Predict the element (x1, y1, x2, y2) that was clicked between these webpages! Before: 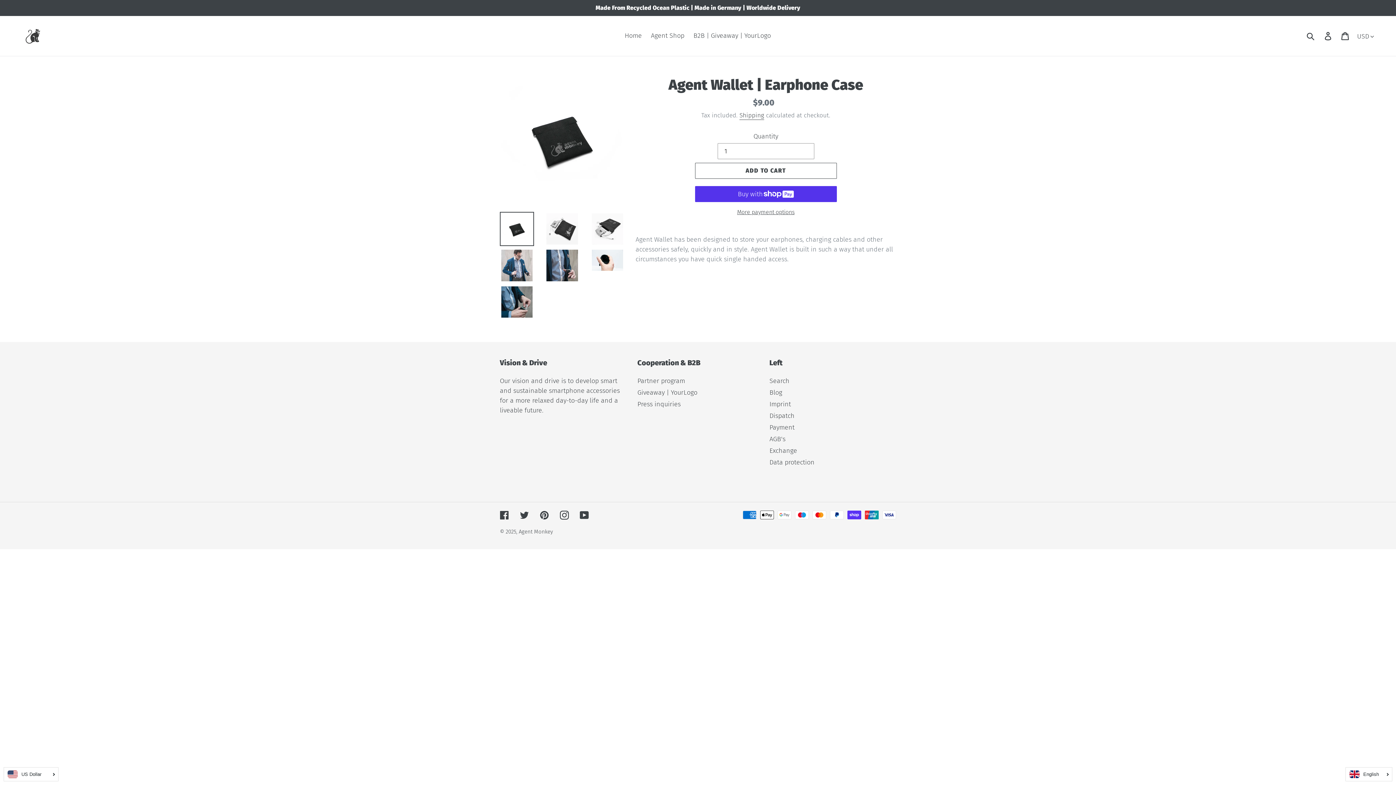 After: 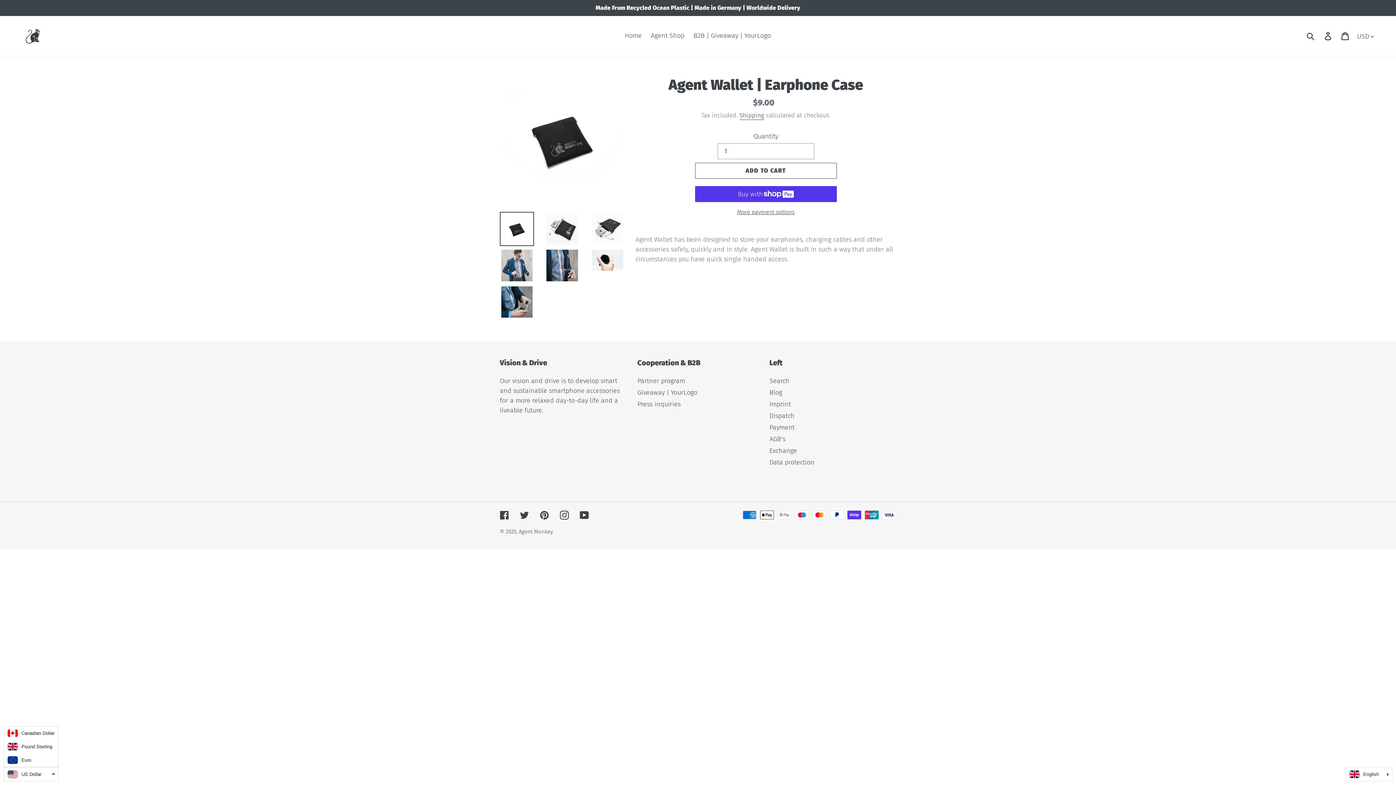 Action: label: US Dollar bbox: (7, 770, 54, 778)